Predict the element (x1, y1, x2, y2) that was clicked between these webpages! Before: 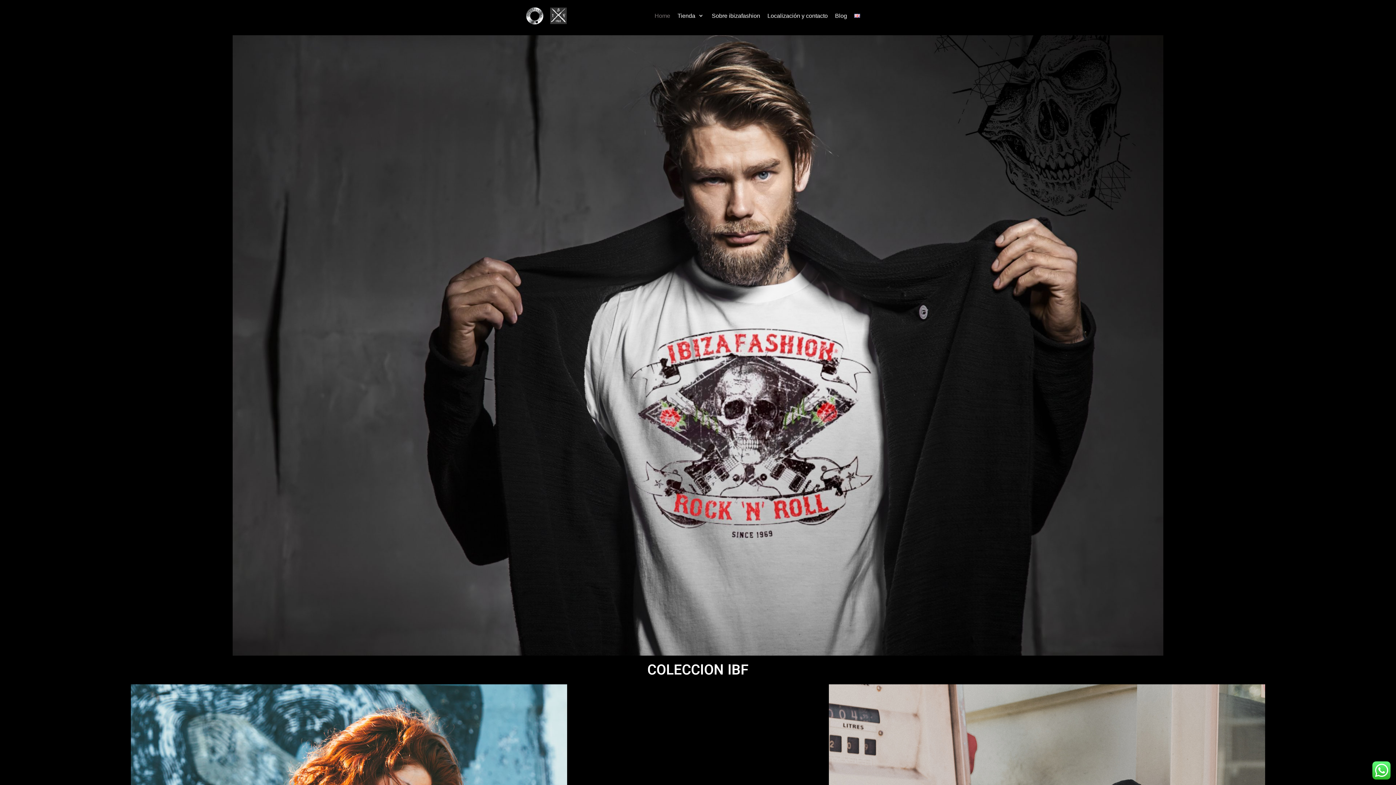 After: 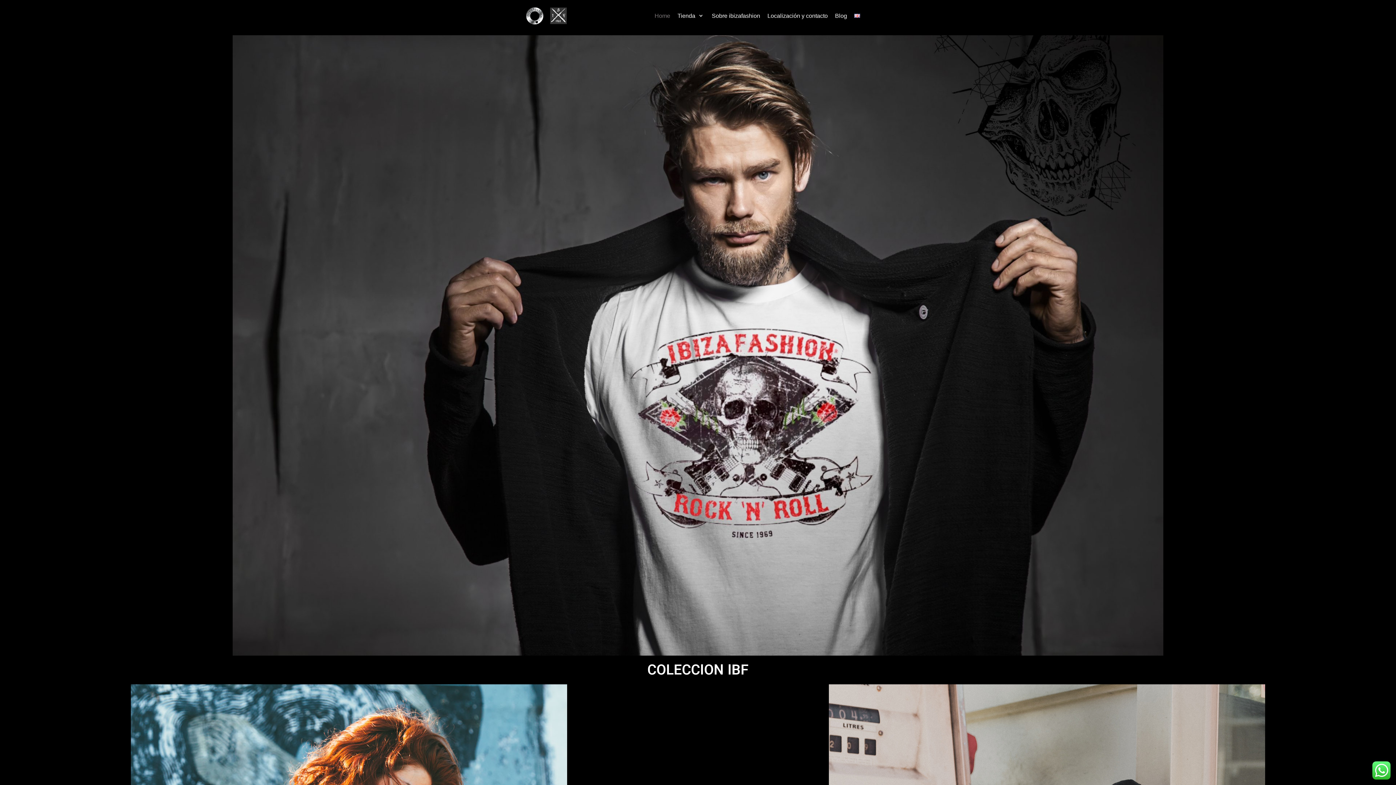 Action: label: Home bbox: (654, 11, 670, 20)